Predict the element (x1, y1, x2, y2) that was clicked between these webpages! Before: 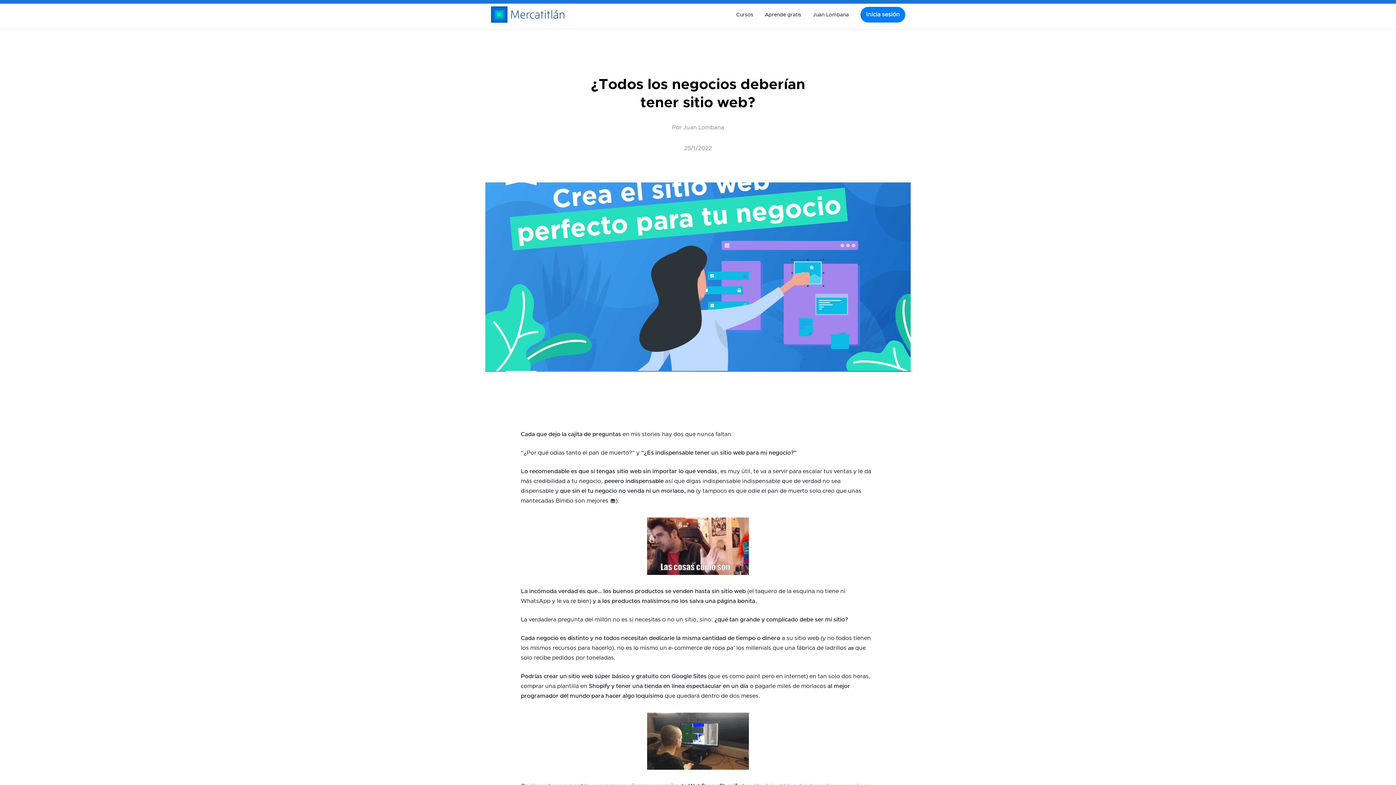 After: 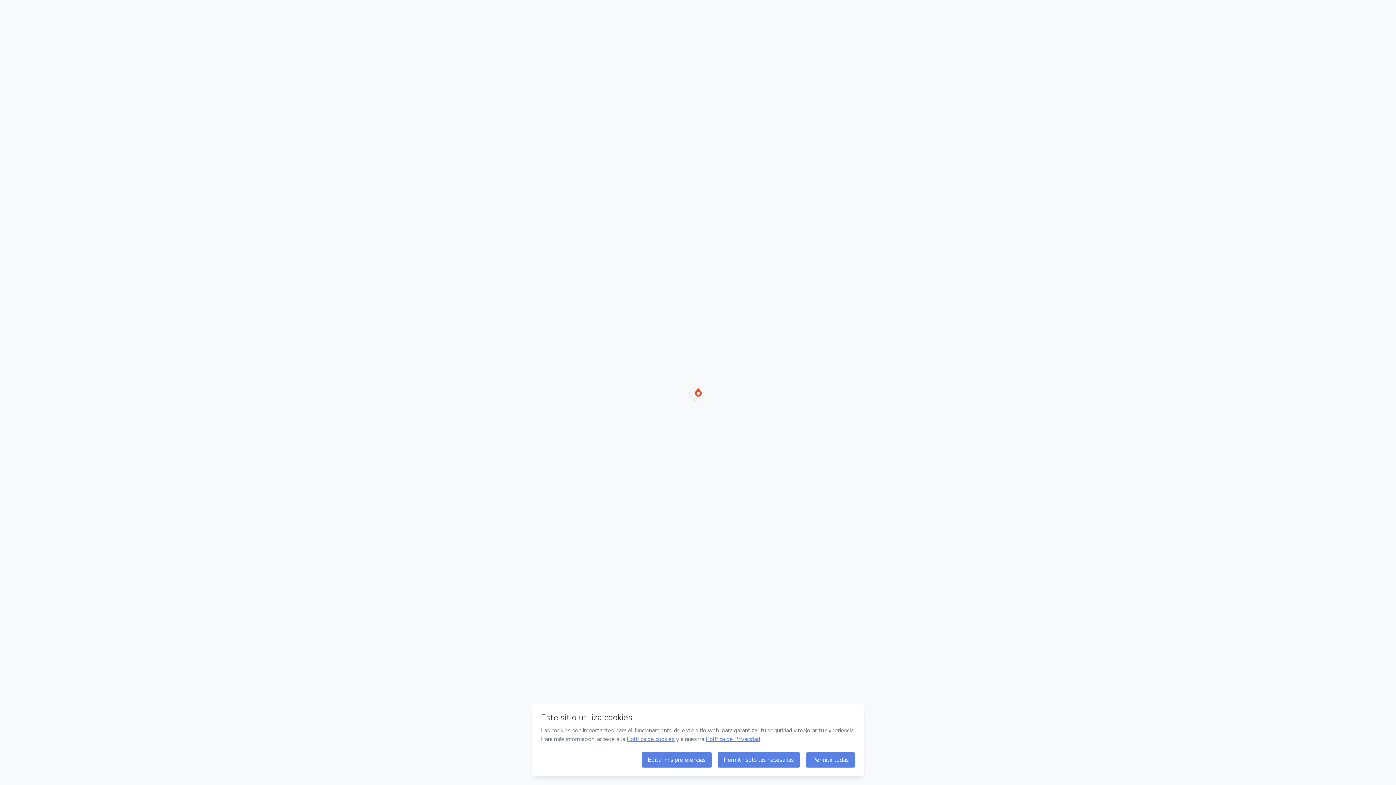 Action: bbox: (860, 6, 905, 22) label: Inicia sesión